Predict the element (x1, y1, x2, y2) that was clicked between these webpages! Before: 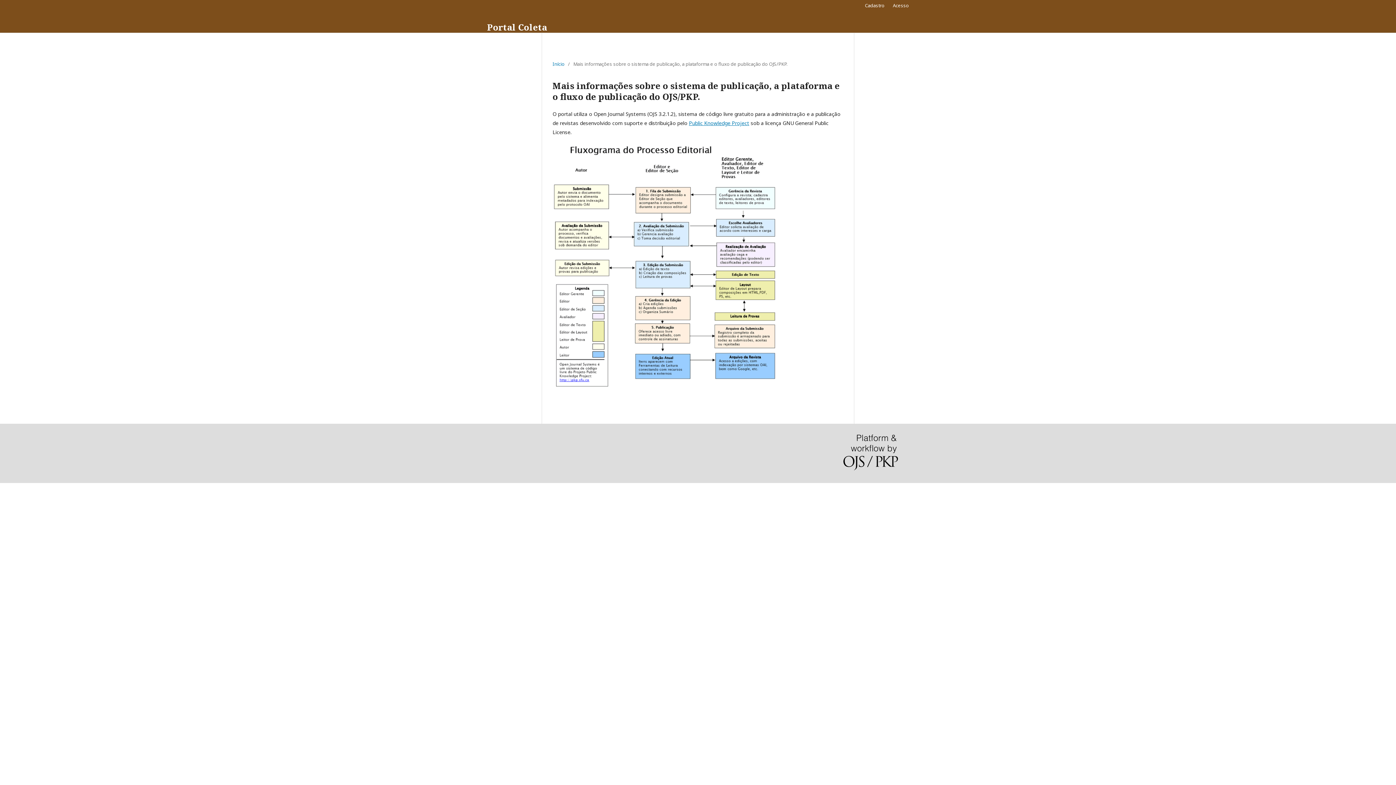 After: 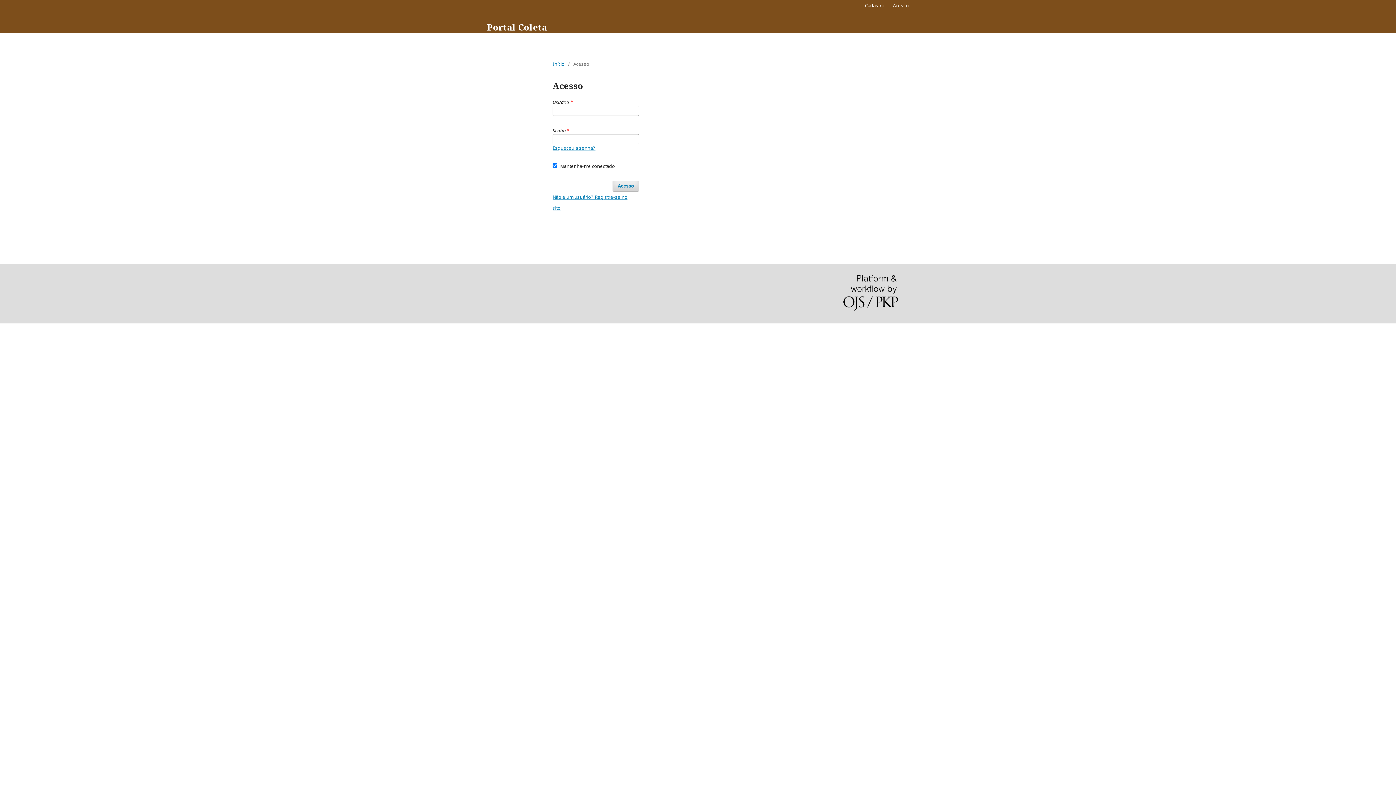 Action: bbox: (889, 0, 909, 10) label: Acesso